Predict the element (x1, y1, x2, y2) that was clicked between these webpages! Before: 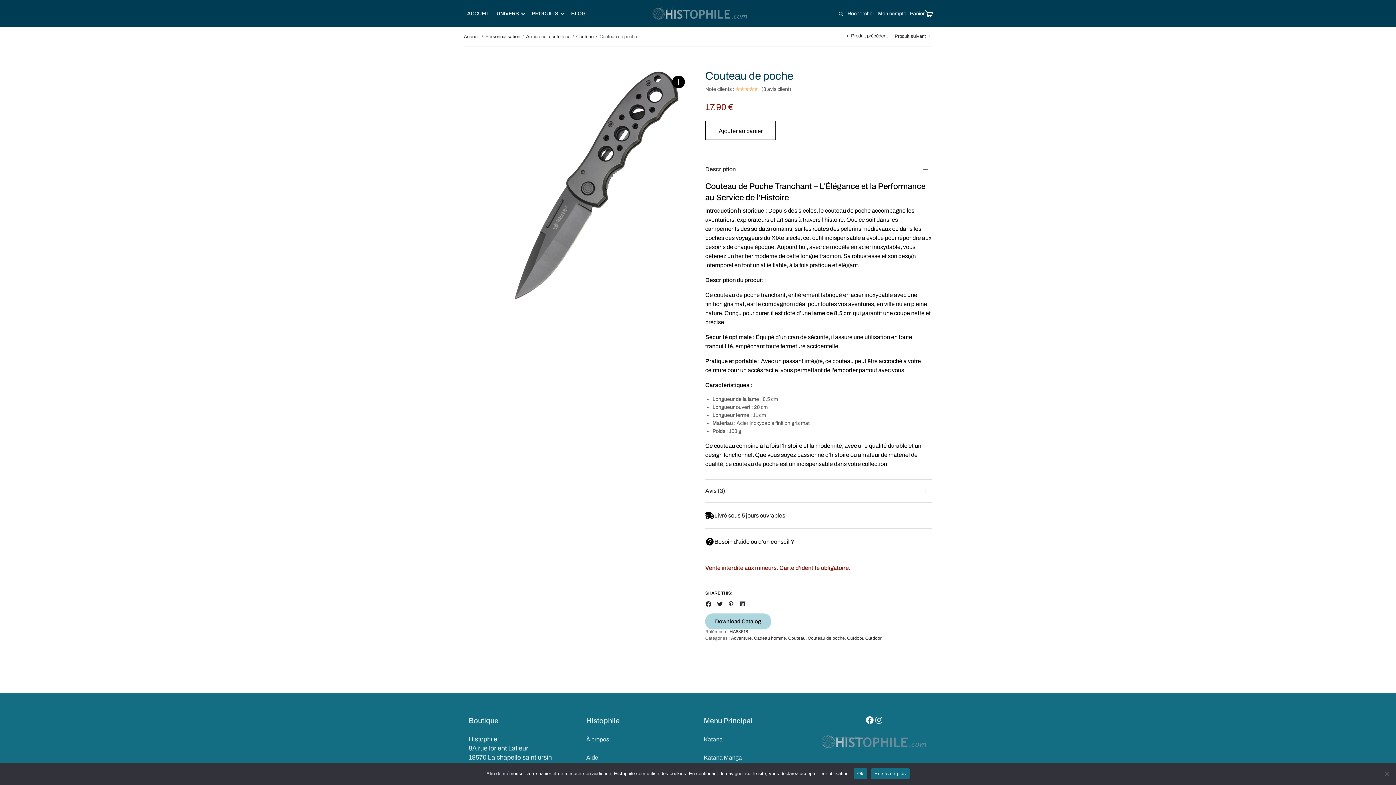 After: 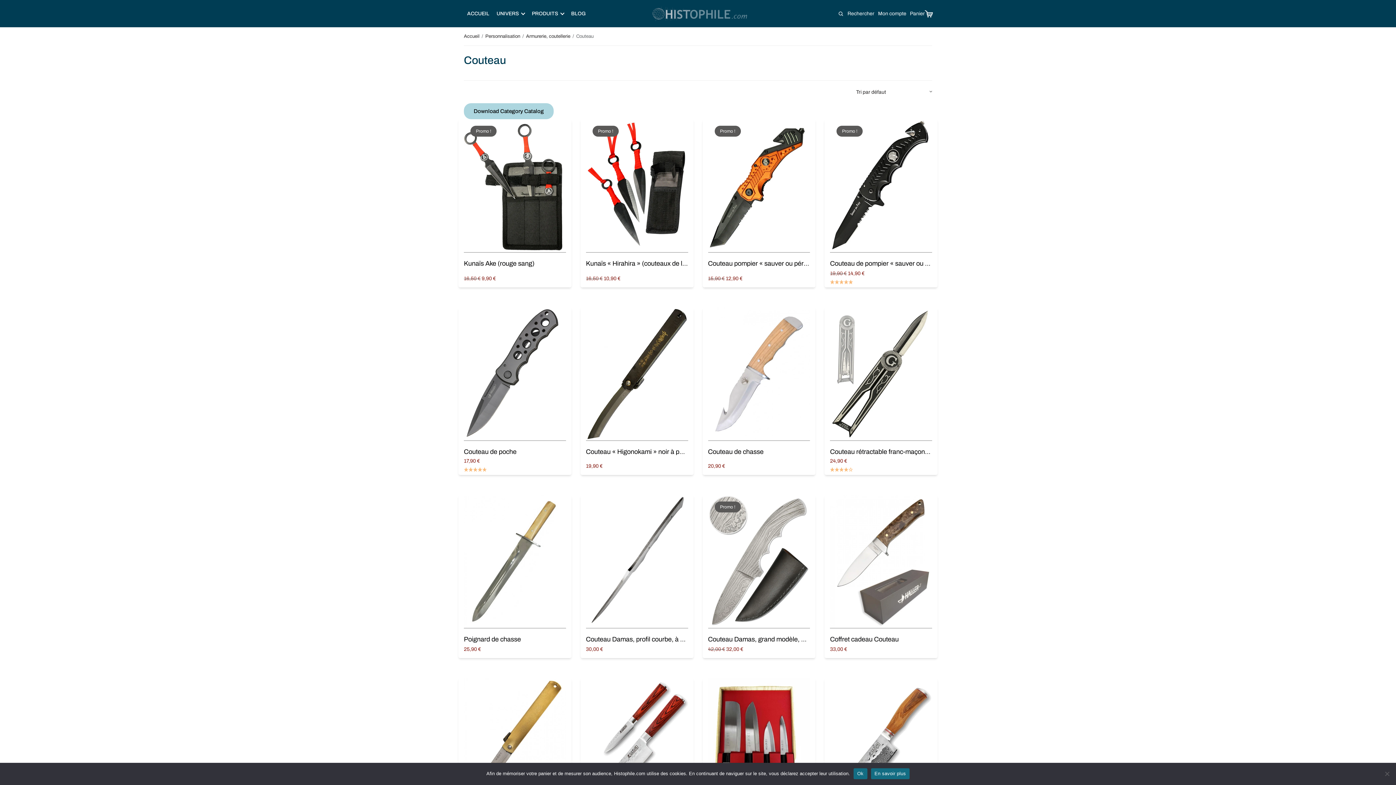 Action: bbox: (788, 636, 805, 641) label: Couteau